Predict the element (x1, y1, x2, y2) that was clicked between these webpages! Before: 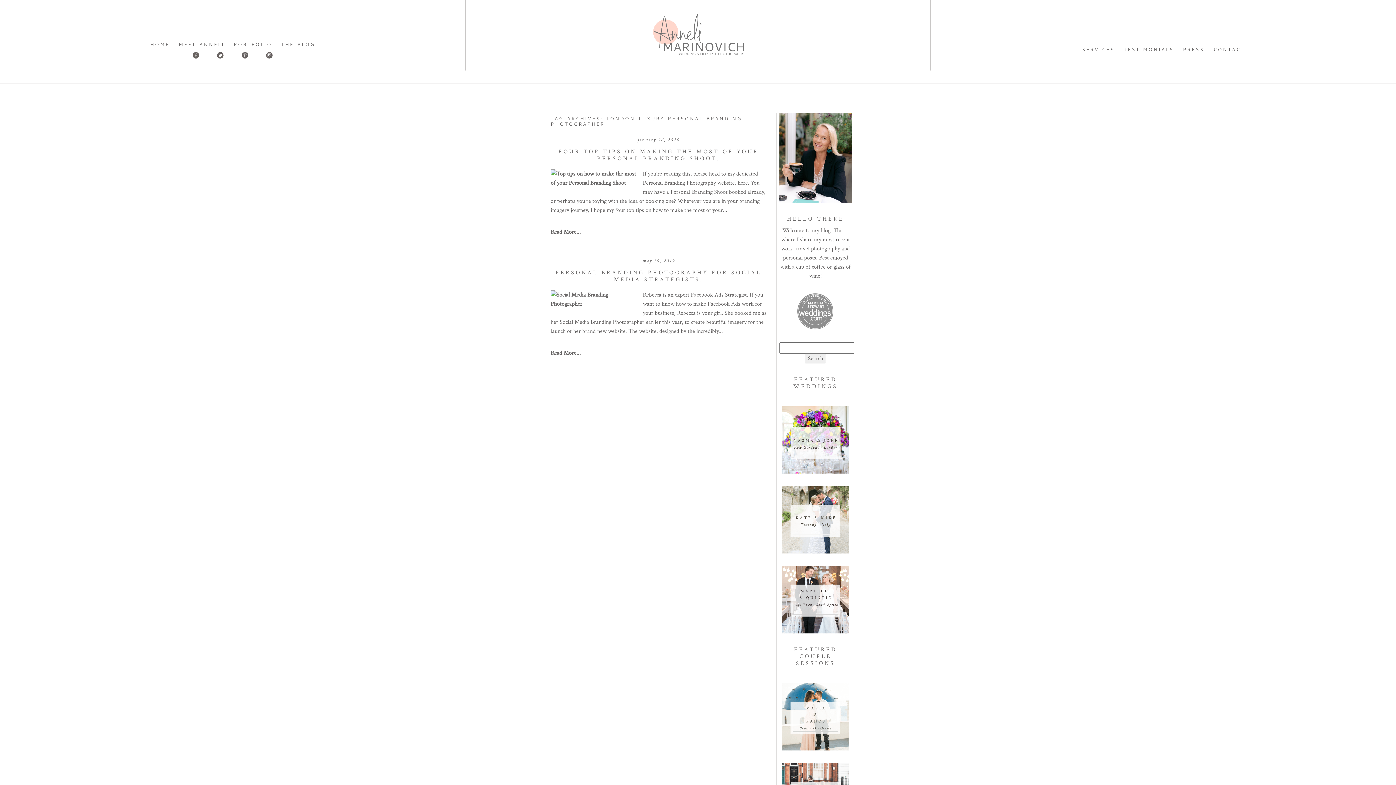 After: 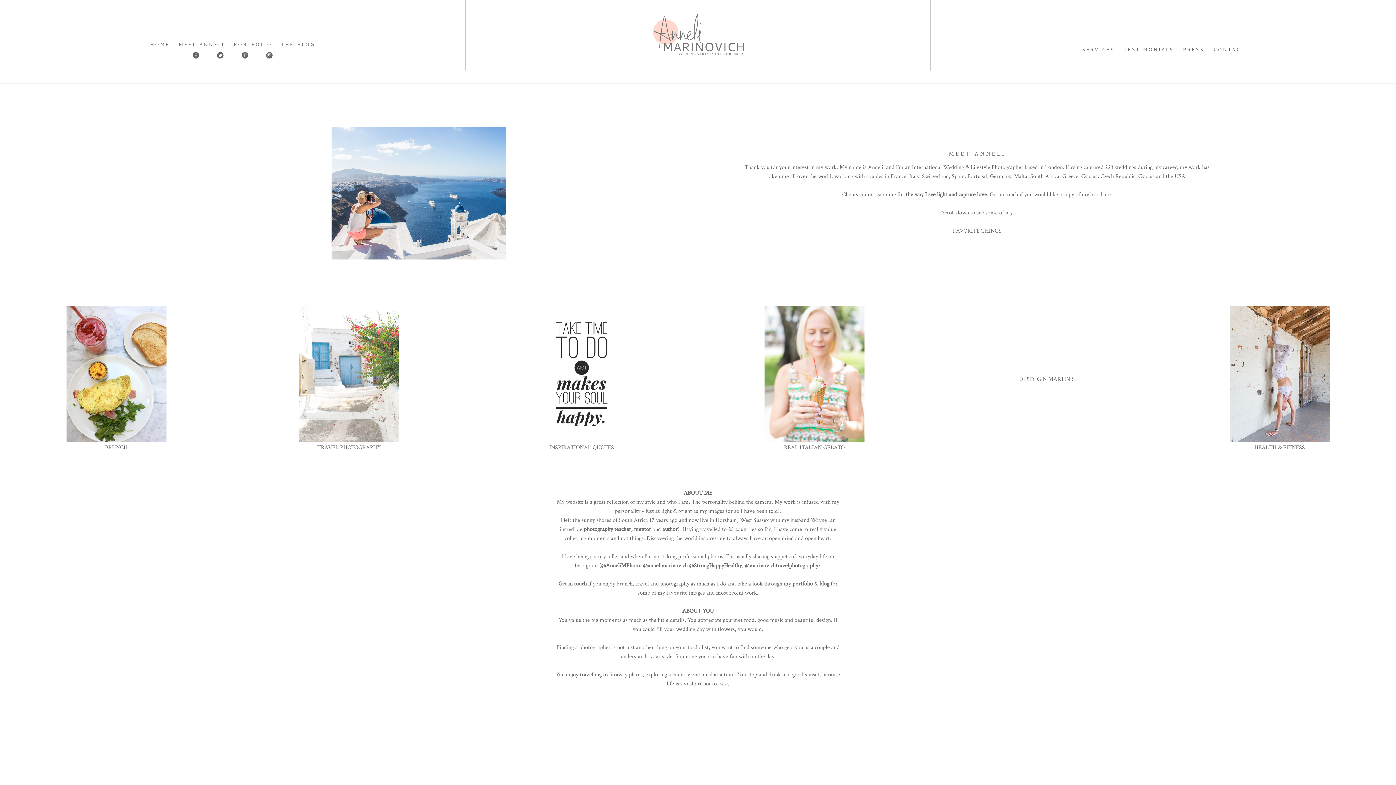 Action: label: MEET ANNELI bbox: (178, 41, 224, 47)